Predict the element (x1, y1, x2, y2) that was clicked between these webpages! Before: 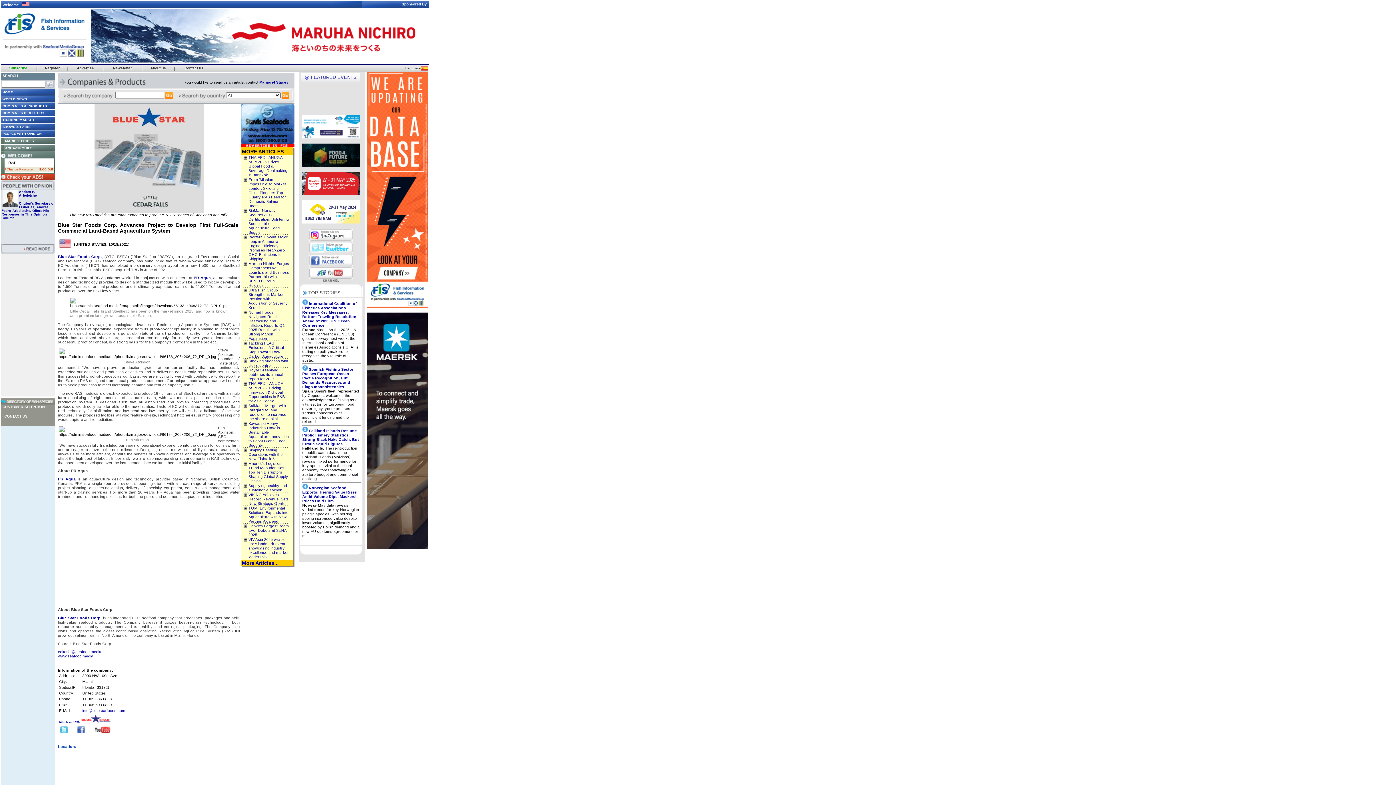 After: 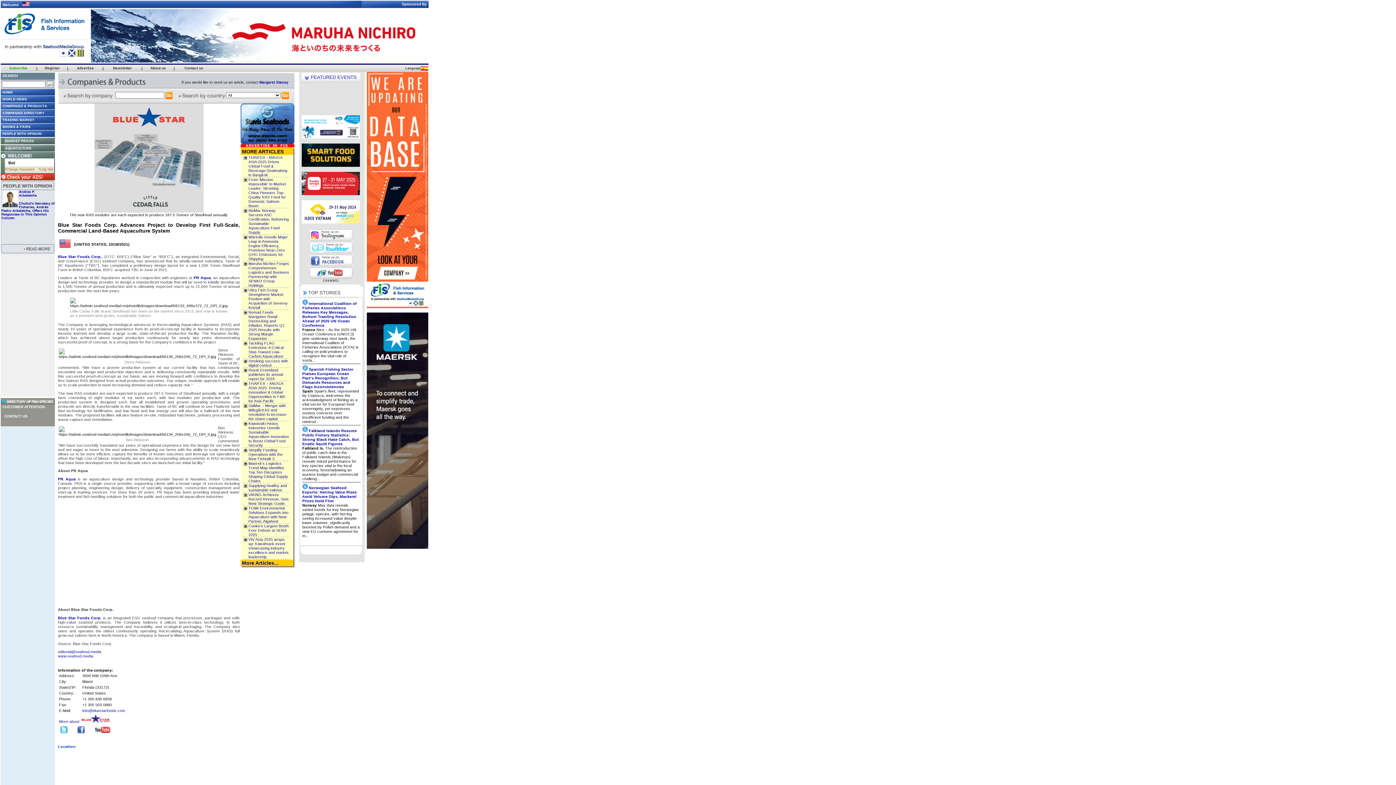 Action: bbox: (5, 167, 35, 171) label: Change Password 